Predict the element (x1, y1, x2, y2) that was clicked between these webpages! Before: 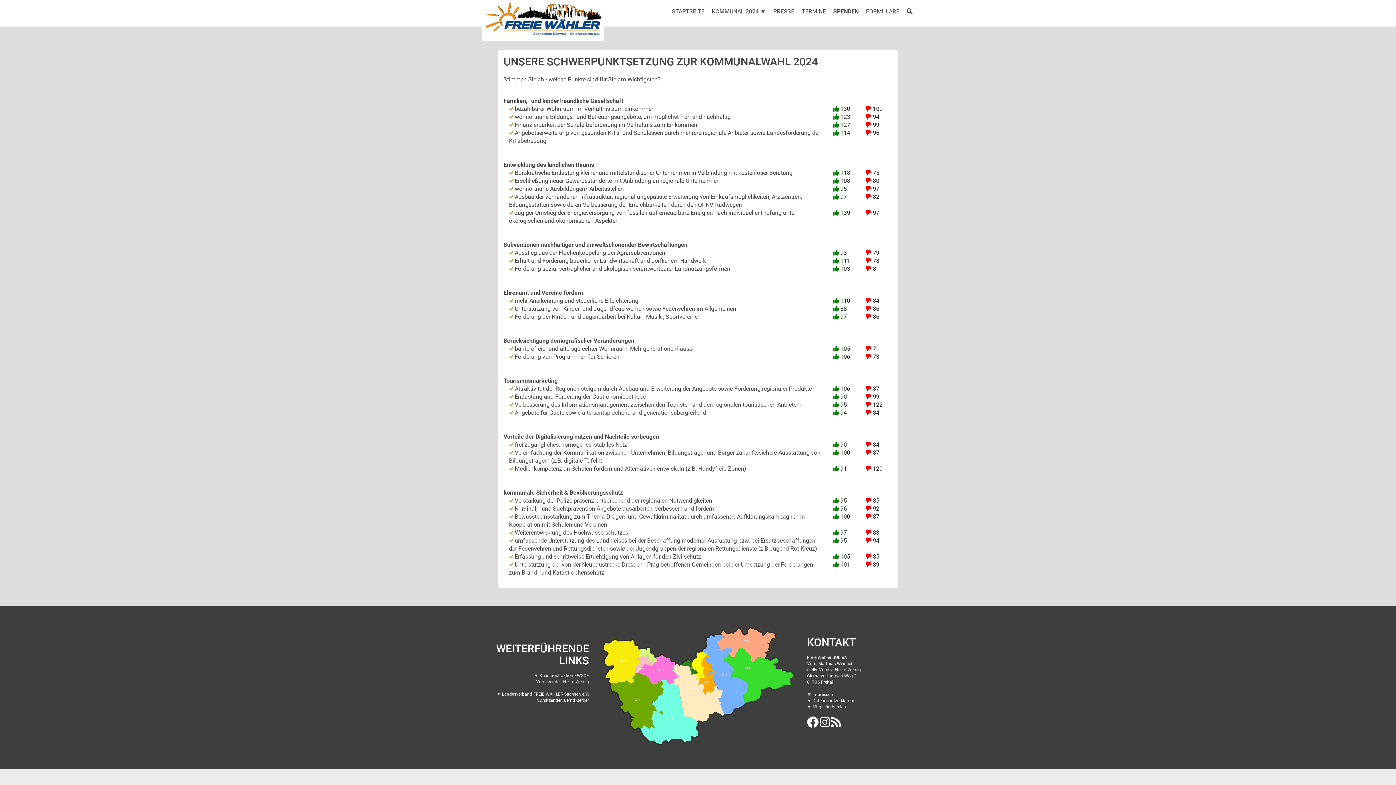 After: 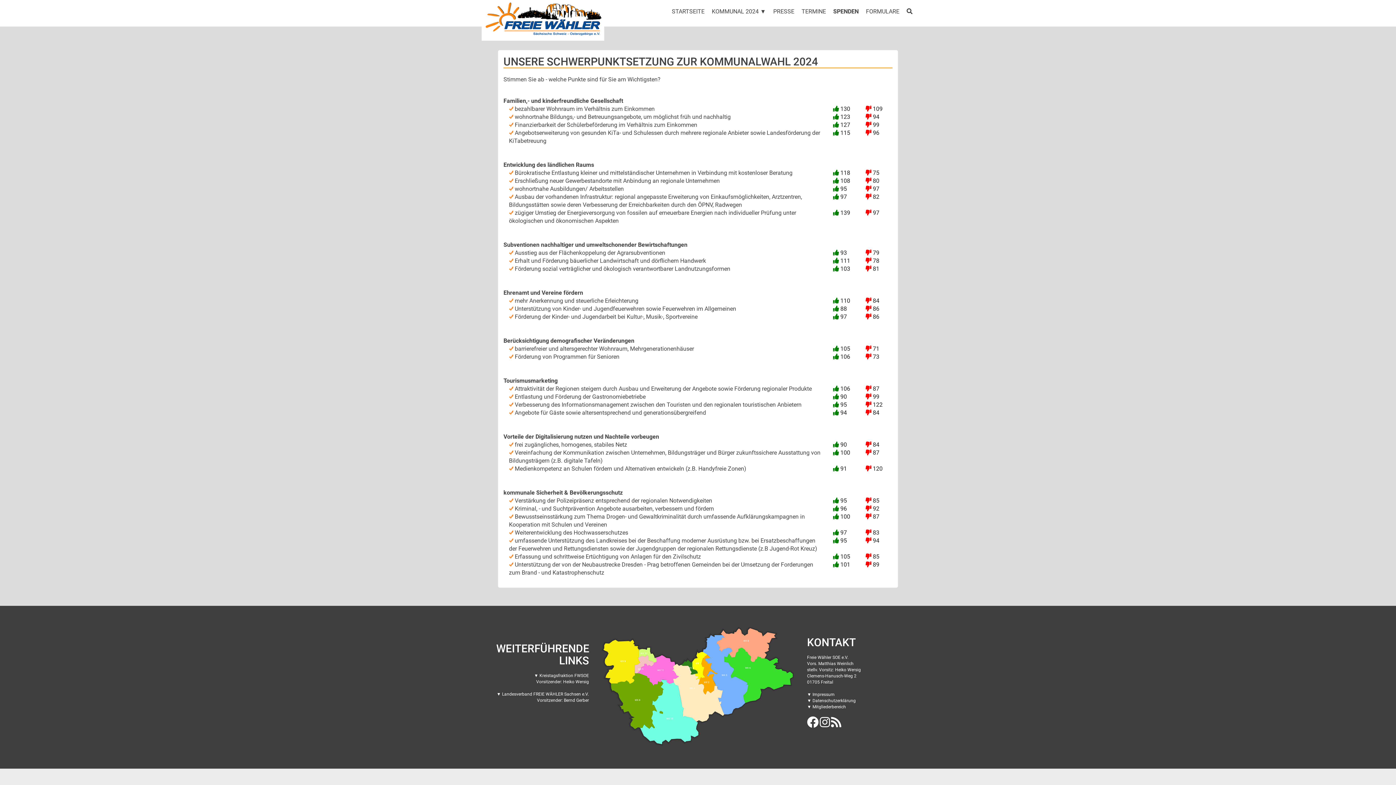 Action: bbox: (833, 129, 850, 136) label:  114